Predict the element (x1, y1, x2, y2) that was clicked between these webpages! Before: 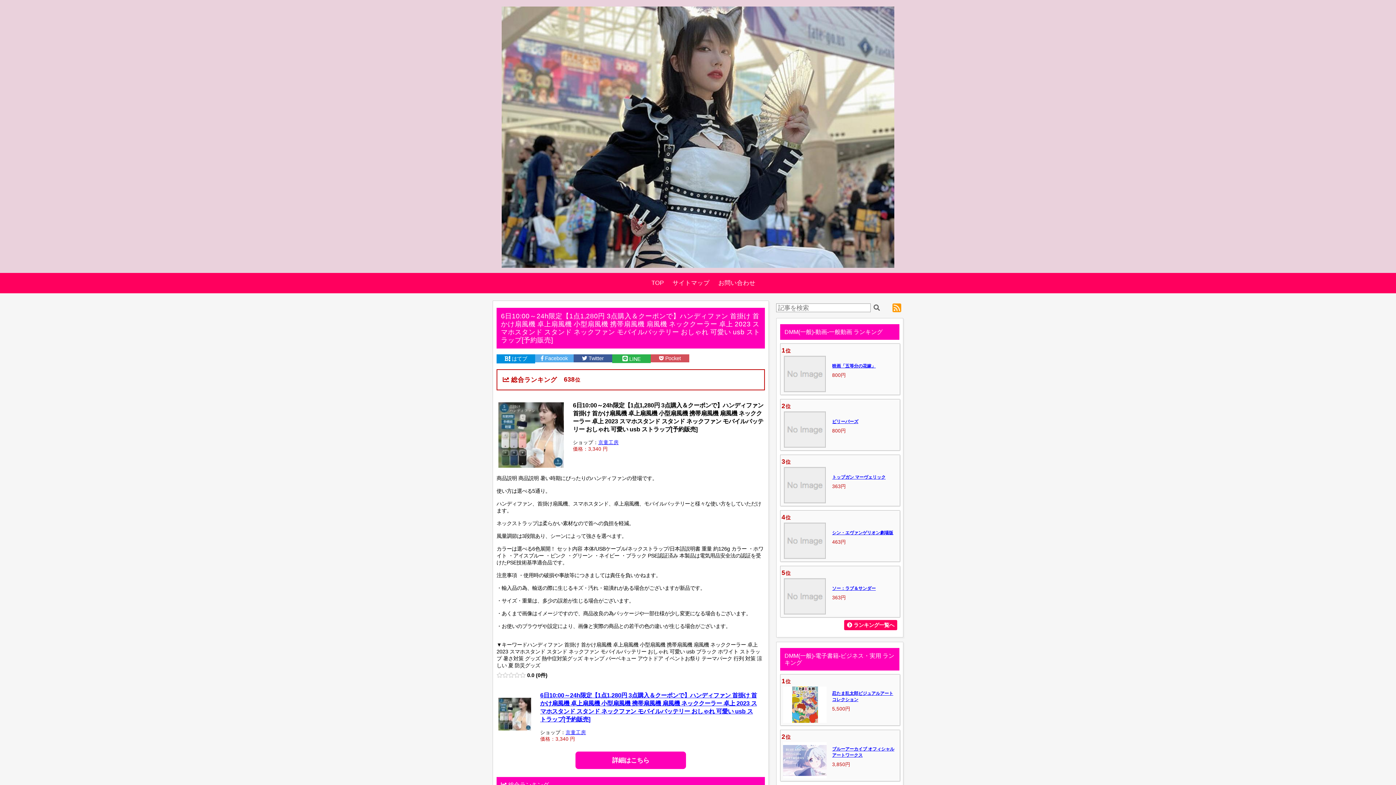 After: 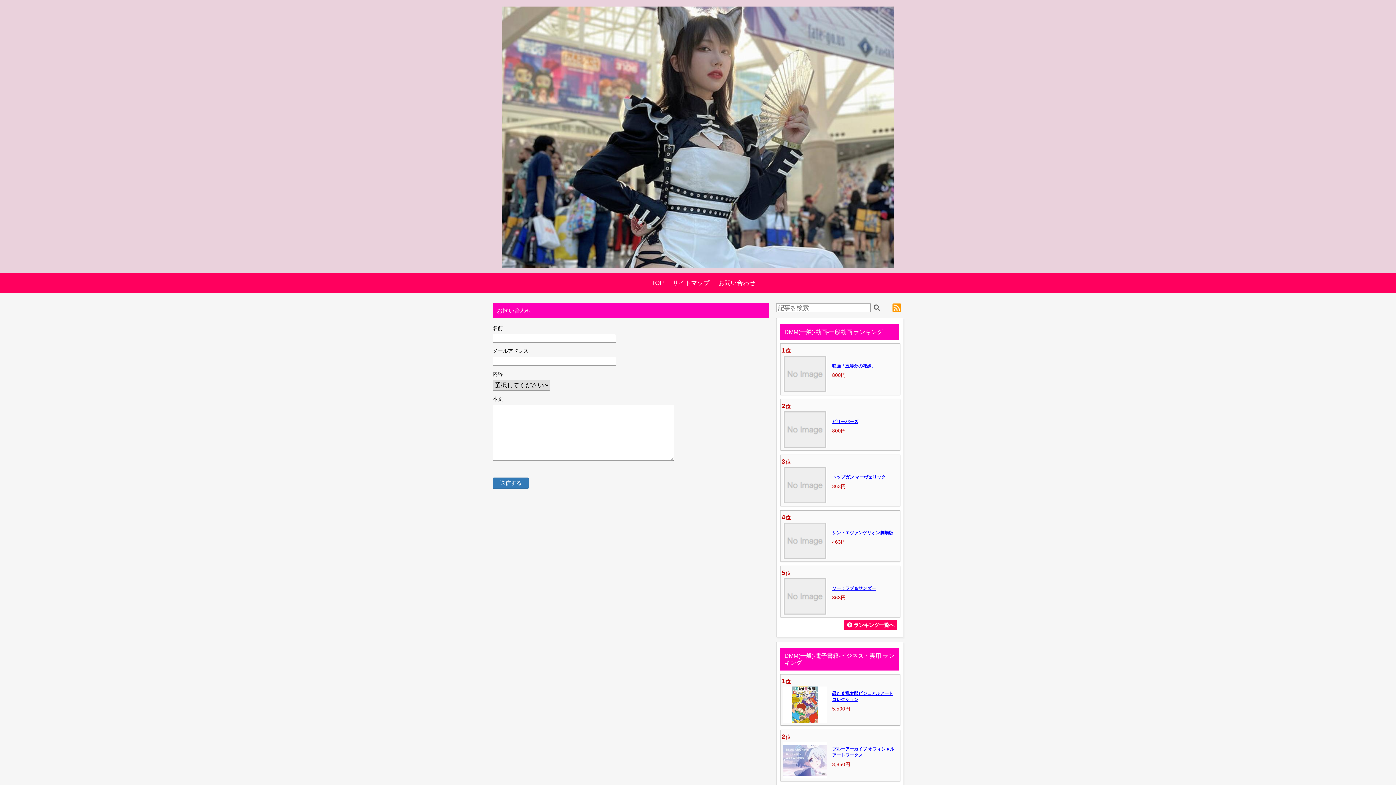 Action: label: お問い合わせ bbox: (718, 276, 755, 290)